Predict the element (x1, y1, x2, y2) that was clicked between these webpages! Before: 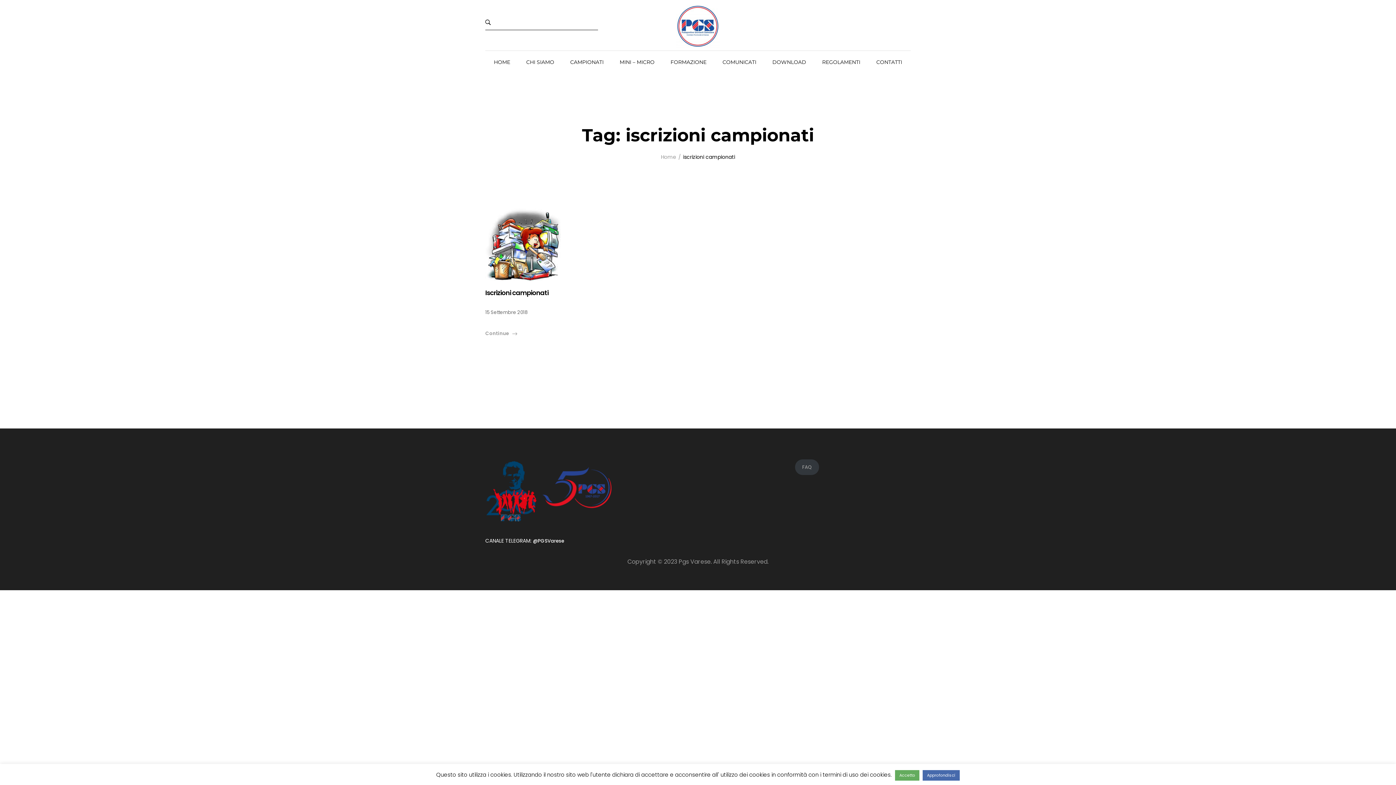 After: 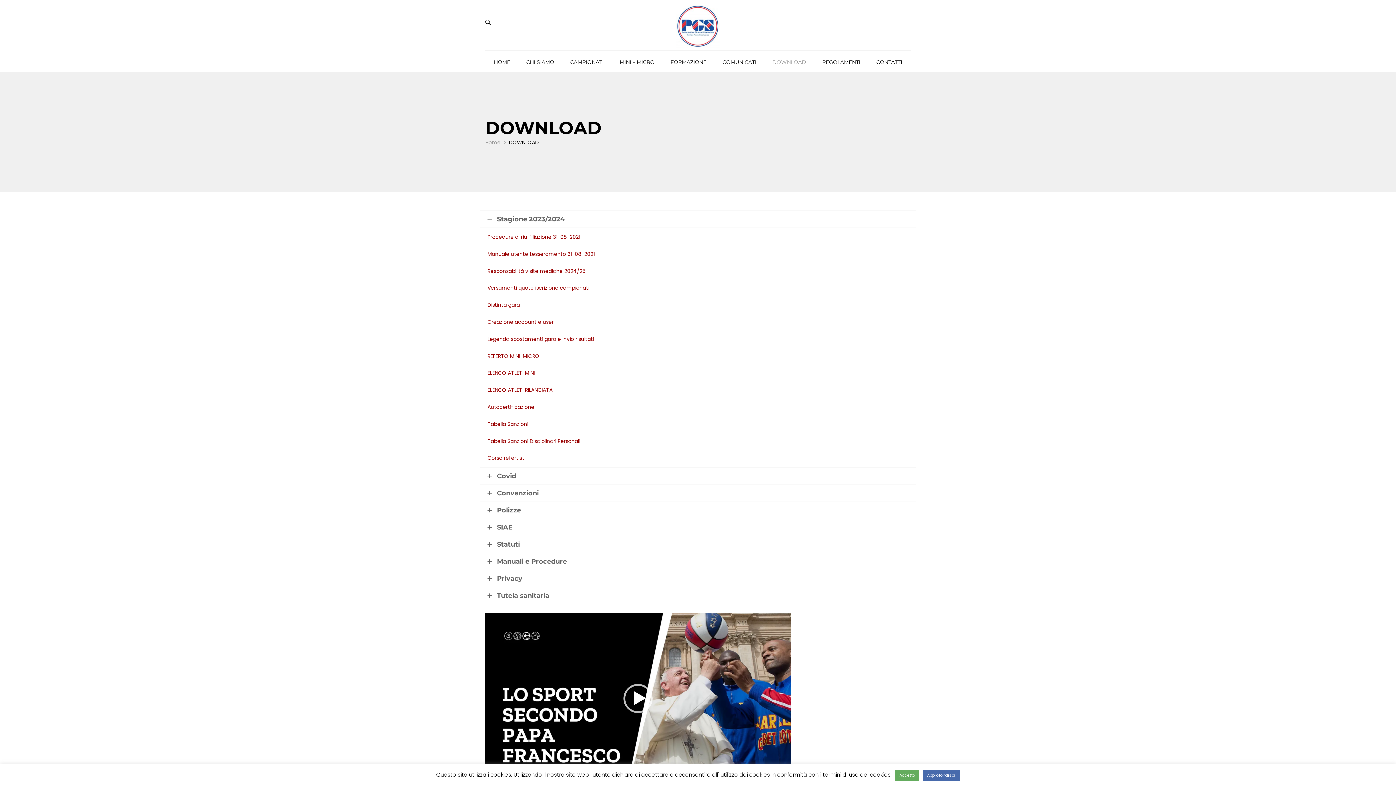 Action: label: DOWNLOAD bbox: (772, 59, 806, 64)